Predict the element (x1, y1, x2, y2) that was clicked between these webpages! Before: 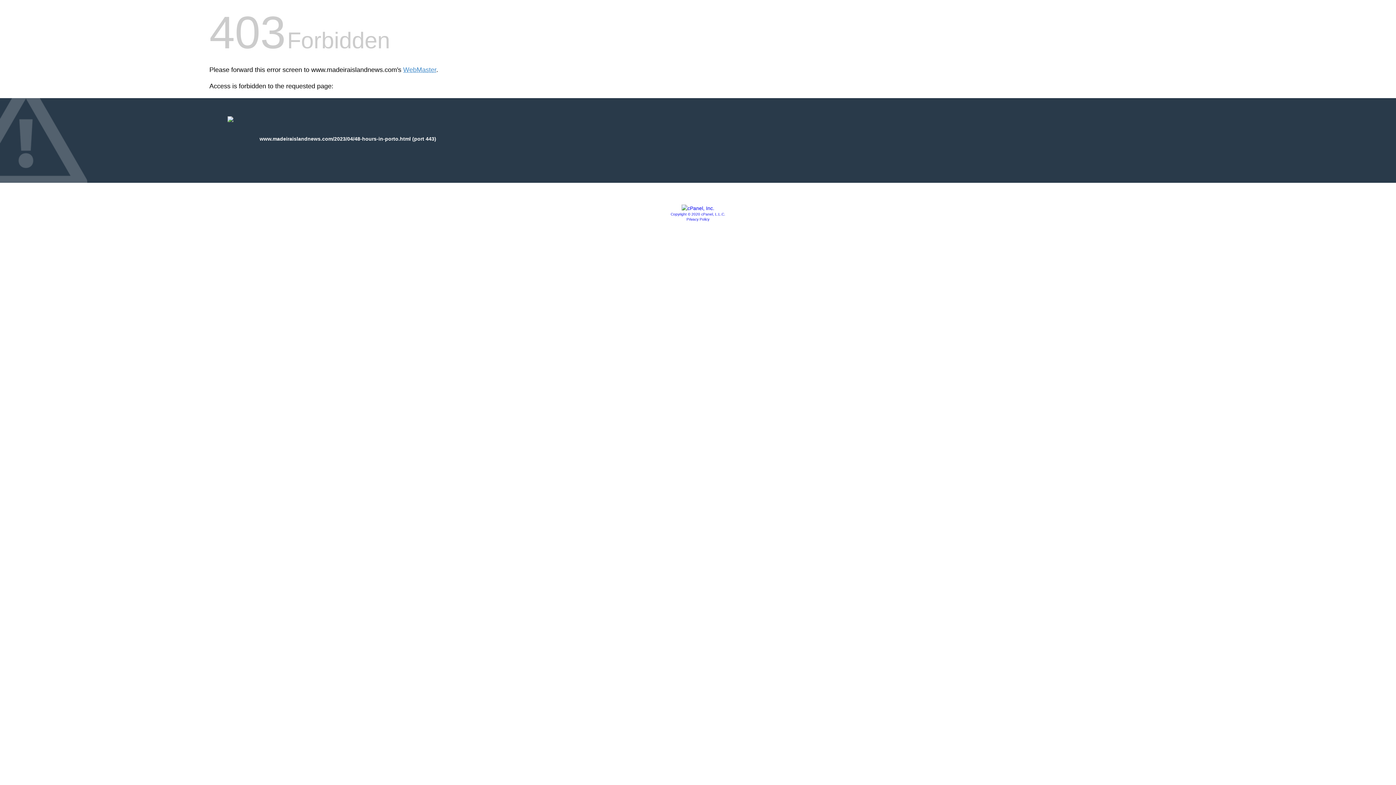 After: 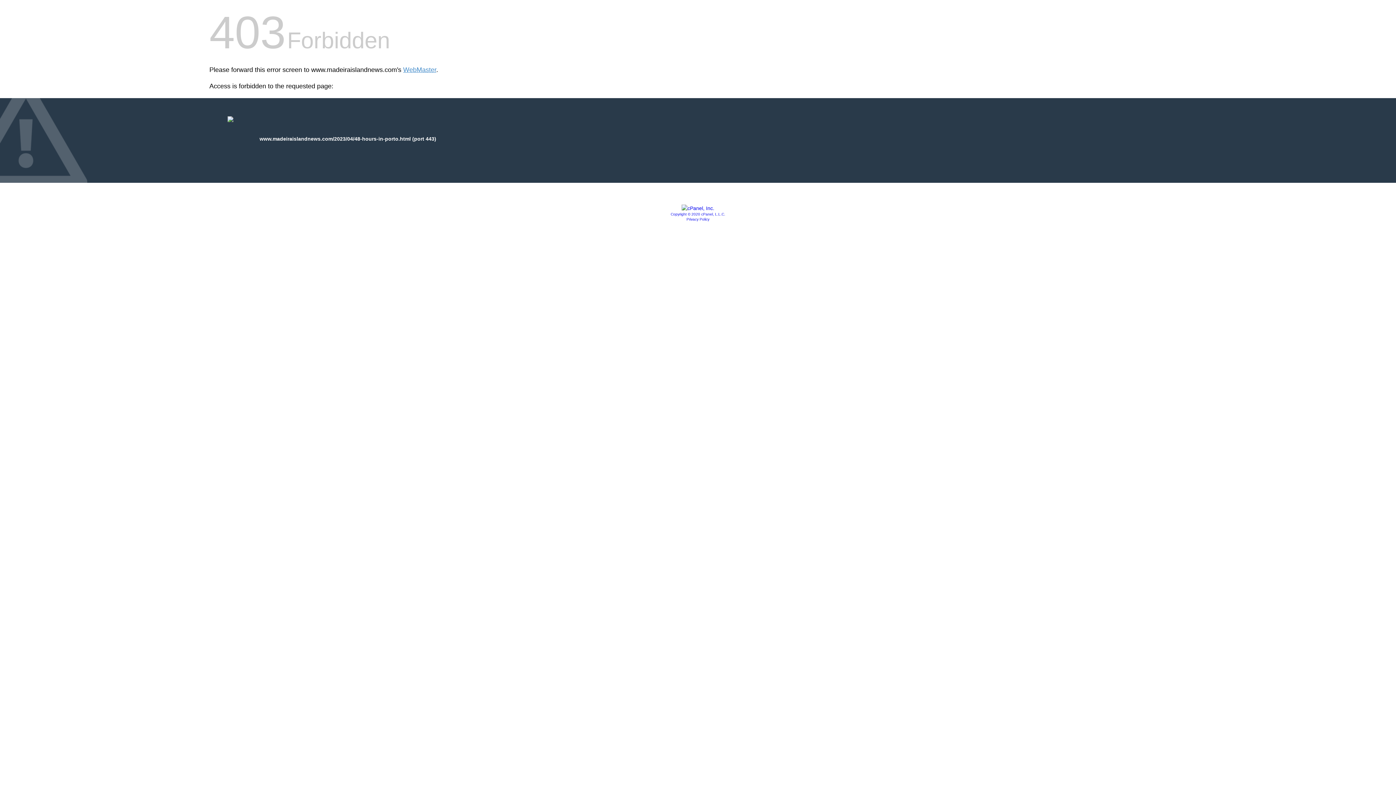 Action: label: Privacy Policy bbox: (686, 217, 709, 221)